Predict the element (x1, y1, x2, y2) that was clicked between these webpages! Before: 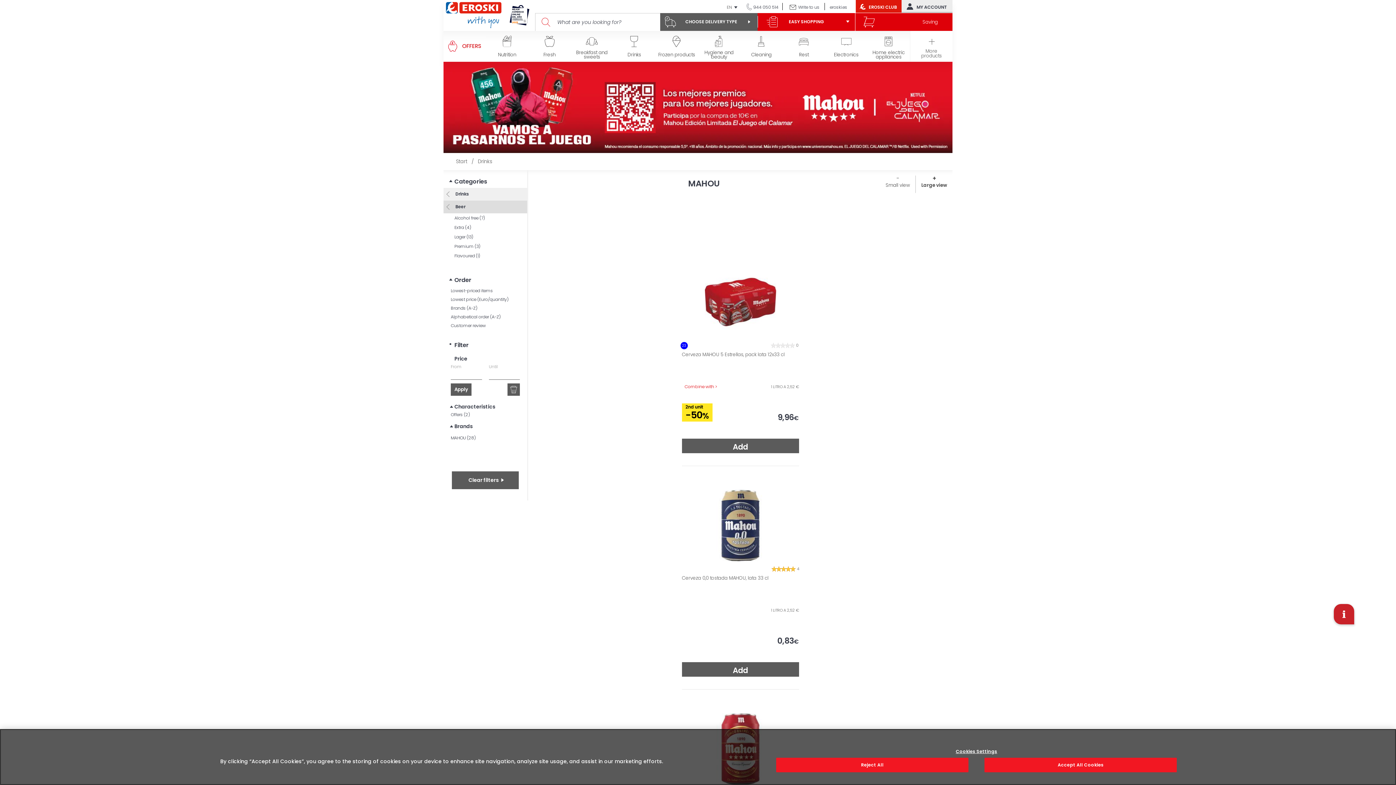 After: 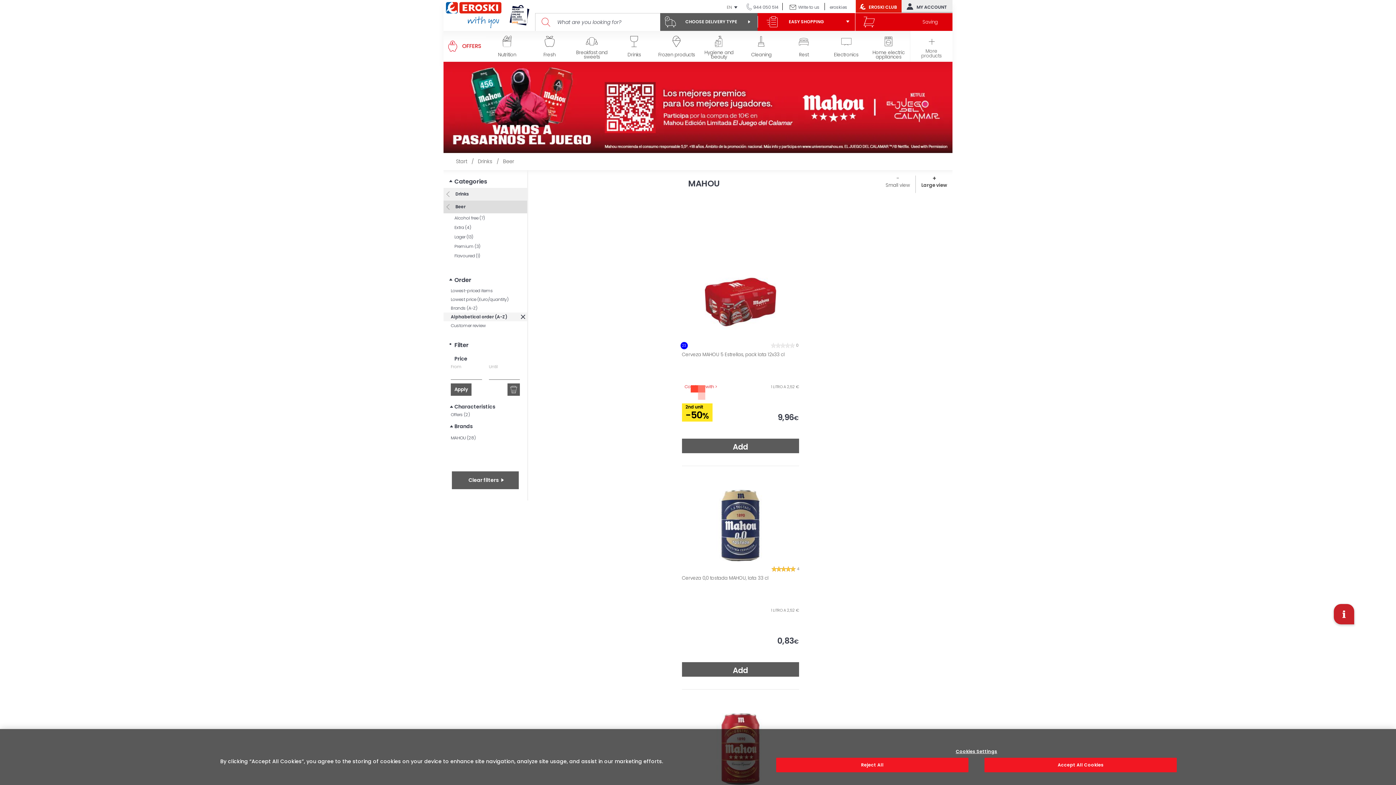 Action: bbox: (443, 312, 527, 321) label: Alphabetical order (A-Z)